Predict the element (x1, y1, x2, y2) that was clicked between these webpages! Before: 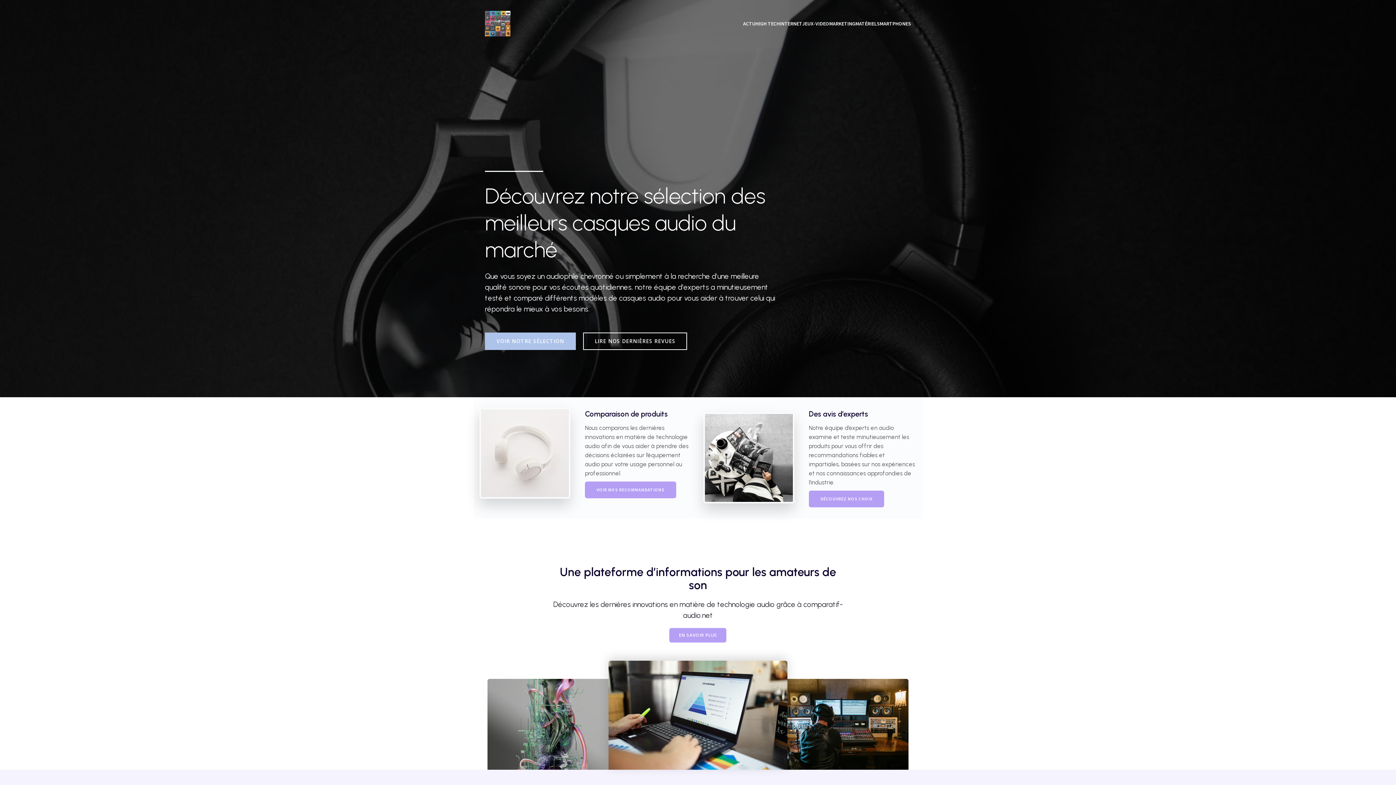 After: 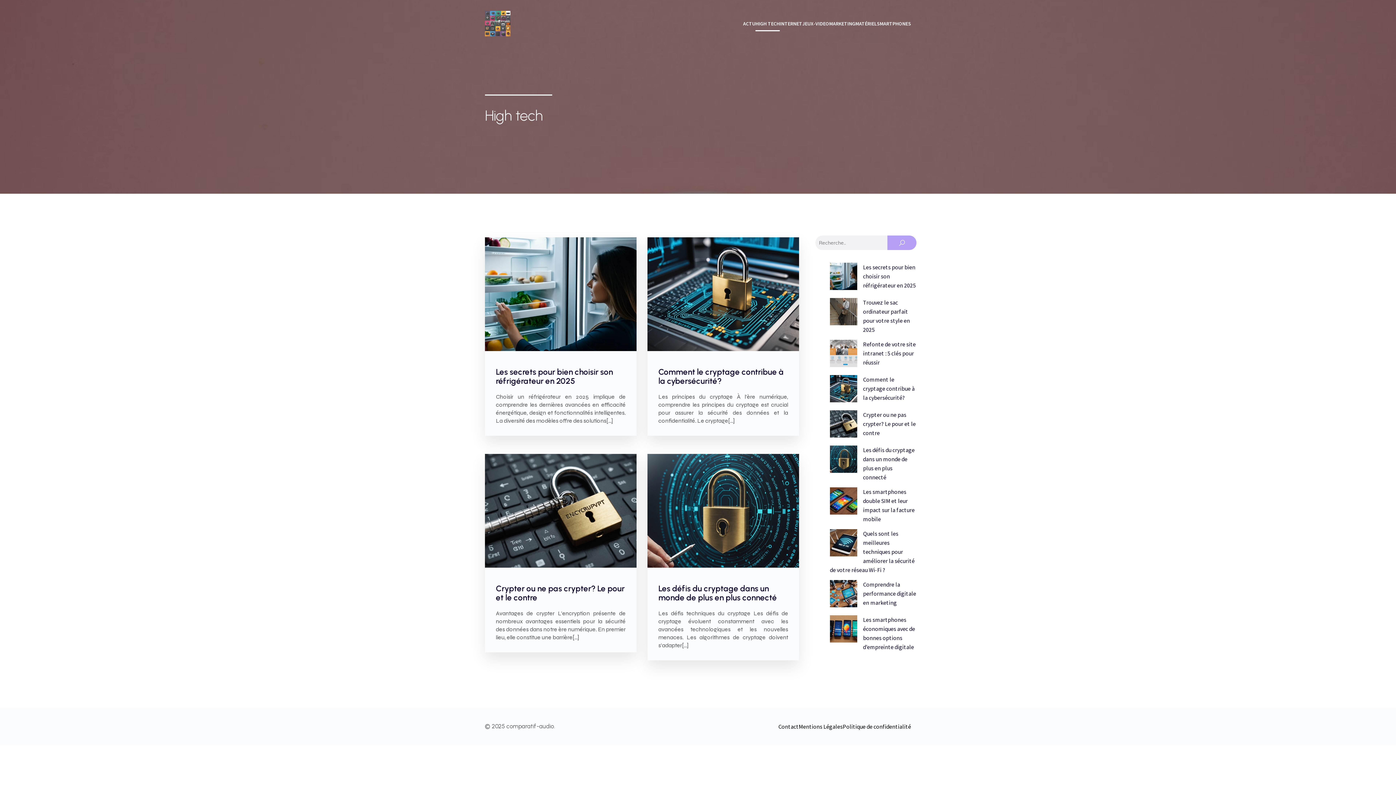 Action: bbox: (755, 16, 780, 31) label: HIGH TECH